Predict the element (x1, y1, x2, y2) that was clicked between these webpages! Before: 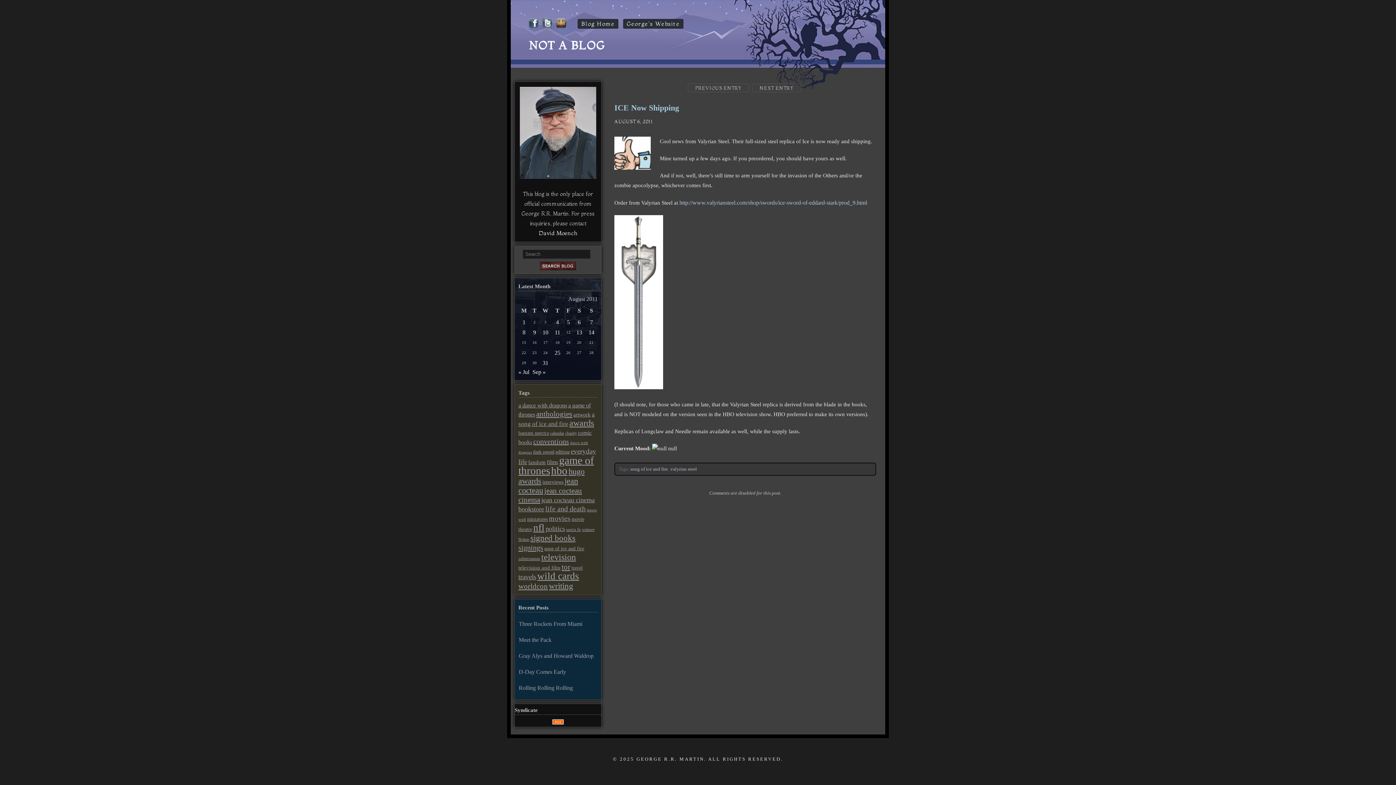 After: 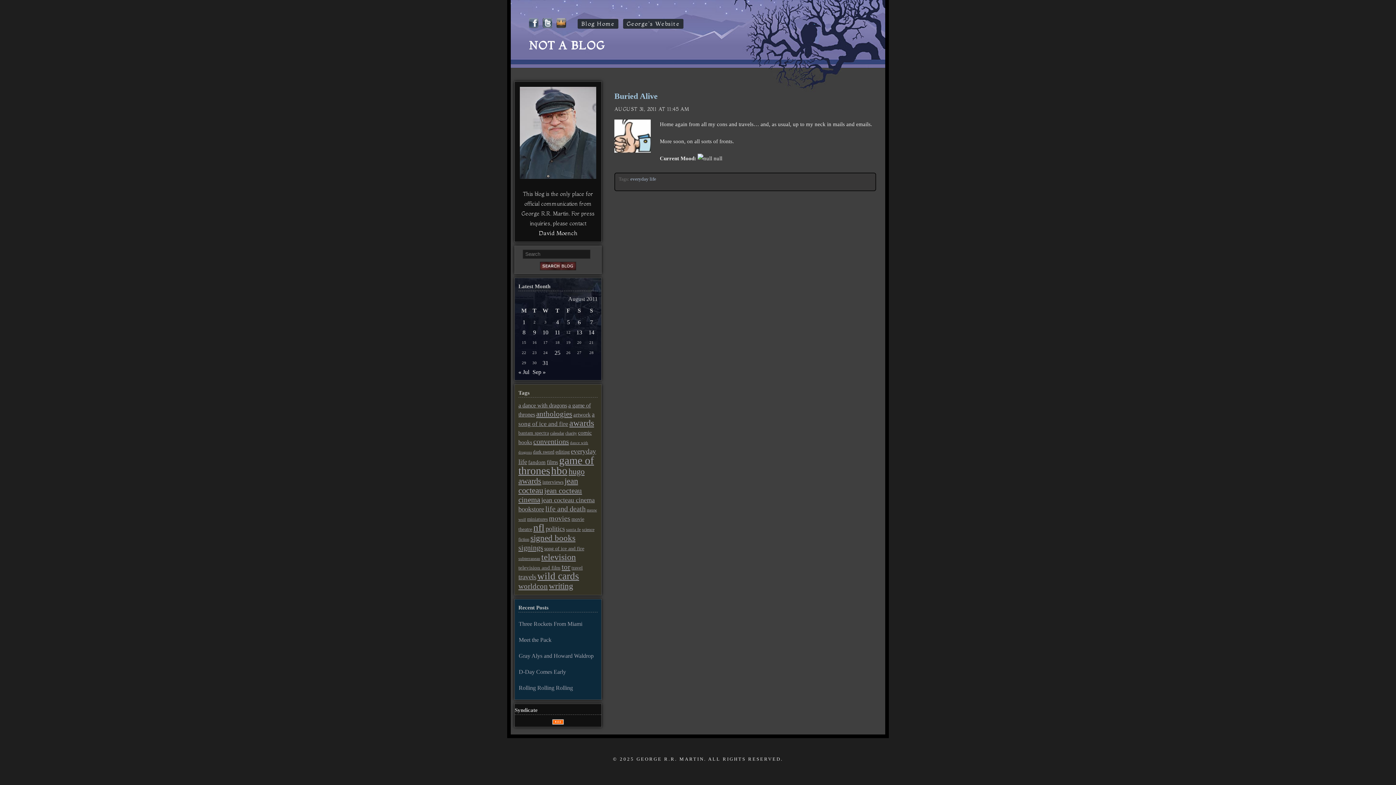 Action: label: Posts published on August 31, 2011 bbox: (540, 359, 550, 367)